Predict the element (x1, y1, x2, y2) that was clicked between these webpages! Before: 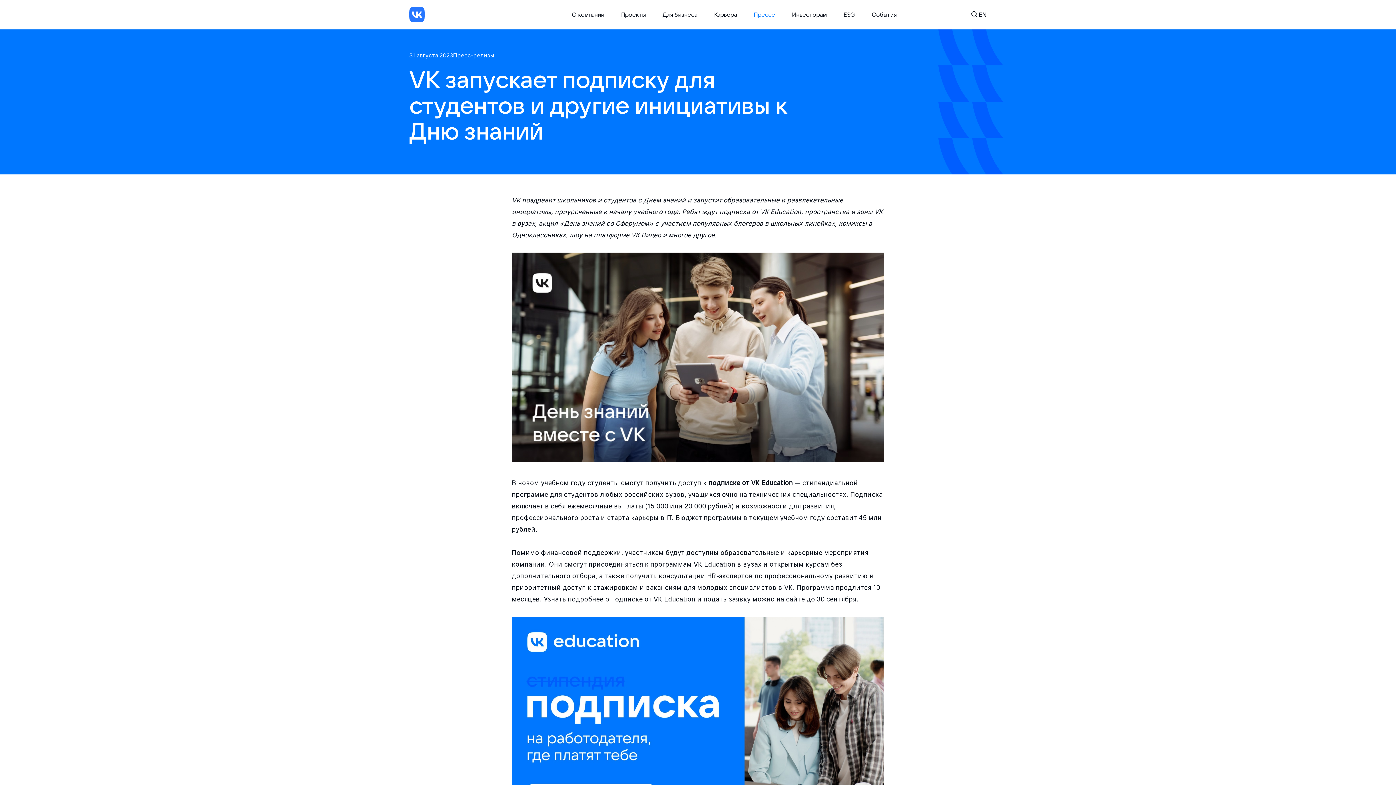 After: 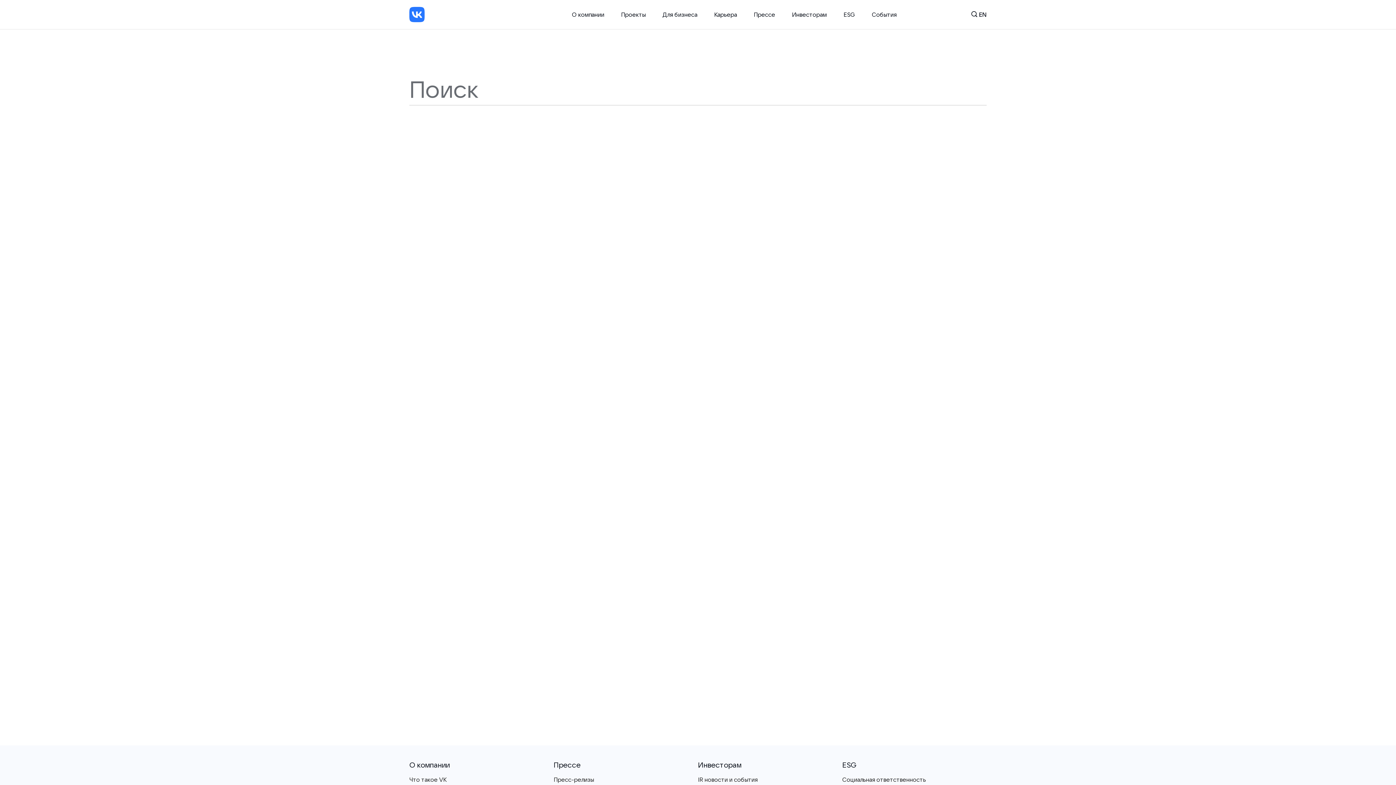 Action: bbox: (970, 9, 979, 19) label: Поиск